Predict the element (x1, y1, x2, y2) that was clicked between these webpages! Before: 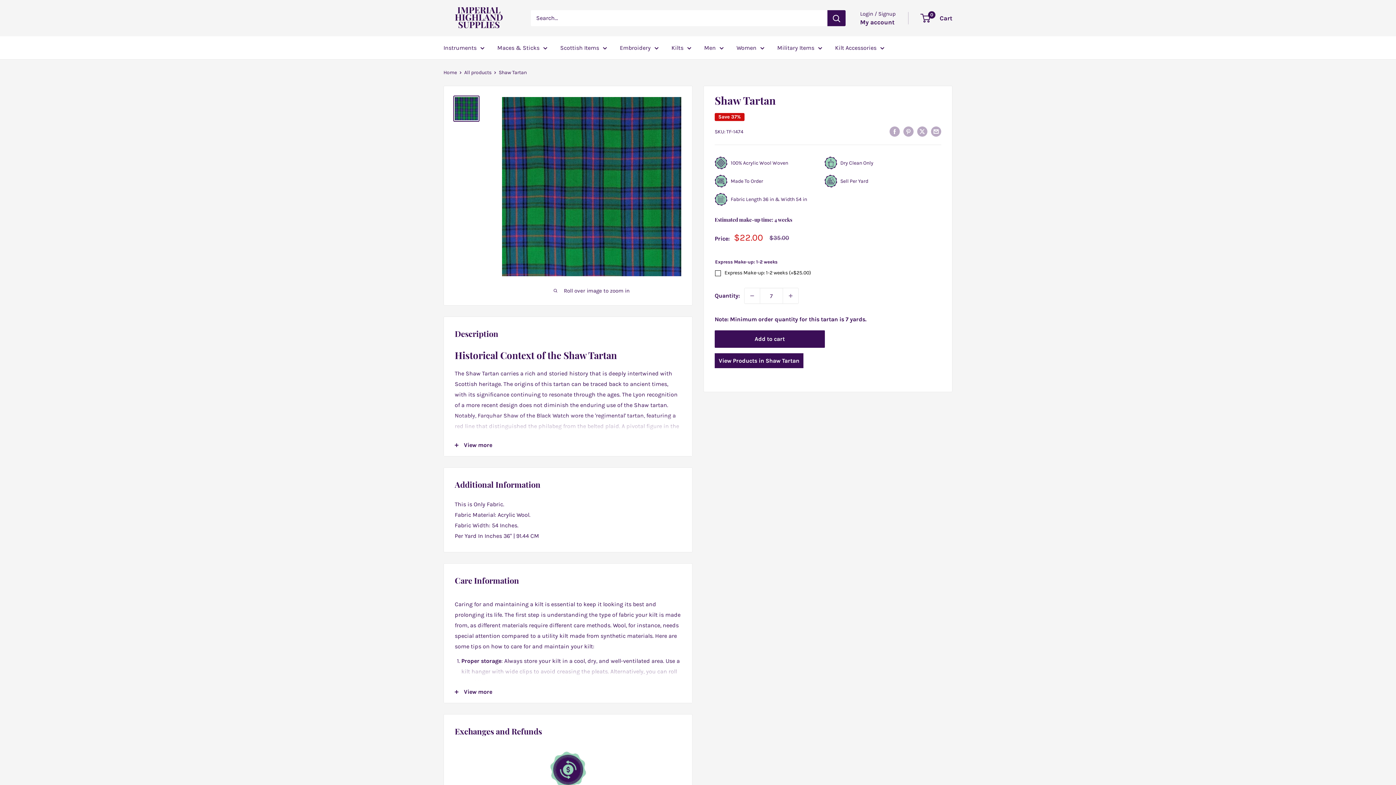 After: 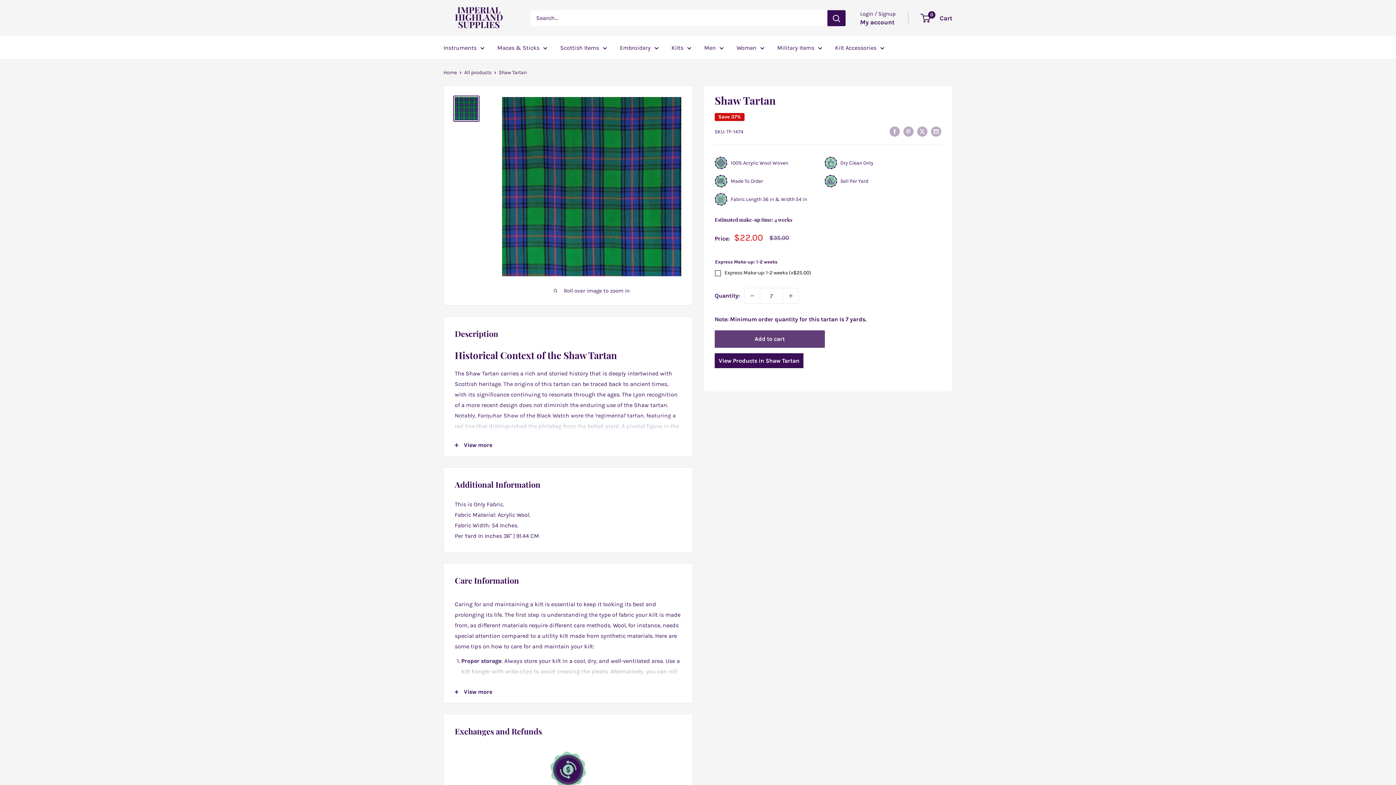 Action: label: Add to cart bbox: (714, 330, 824, 348)